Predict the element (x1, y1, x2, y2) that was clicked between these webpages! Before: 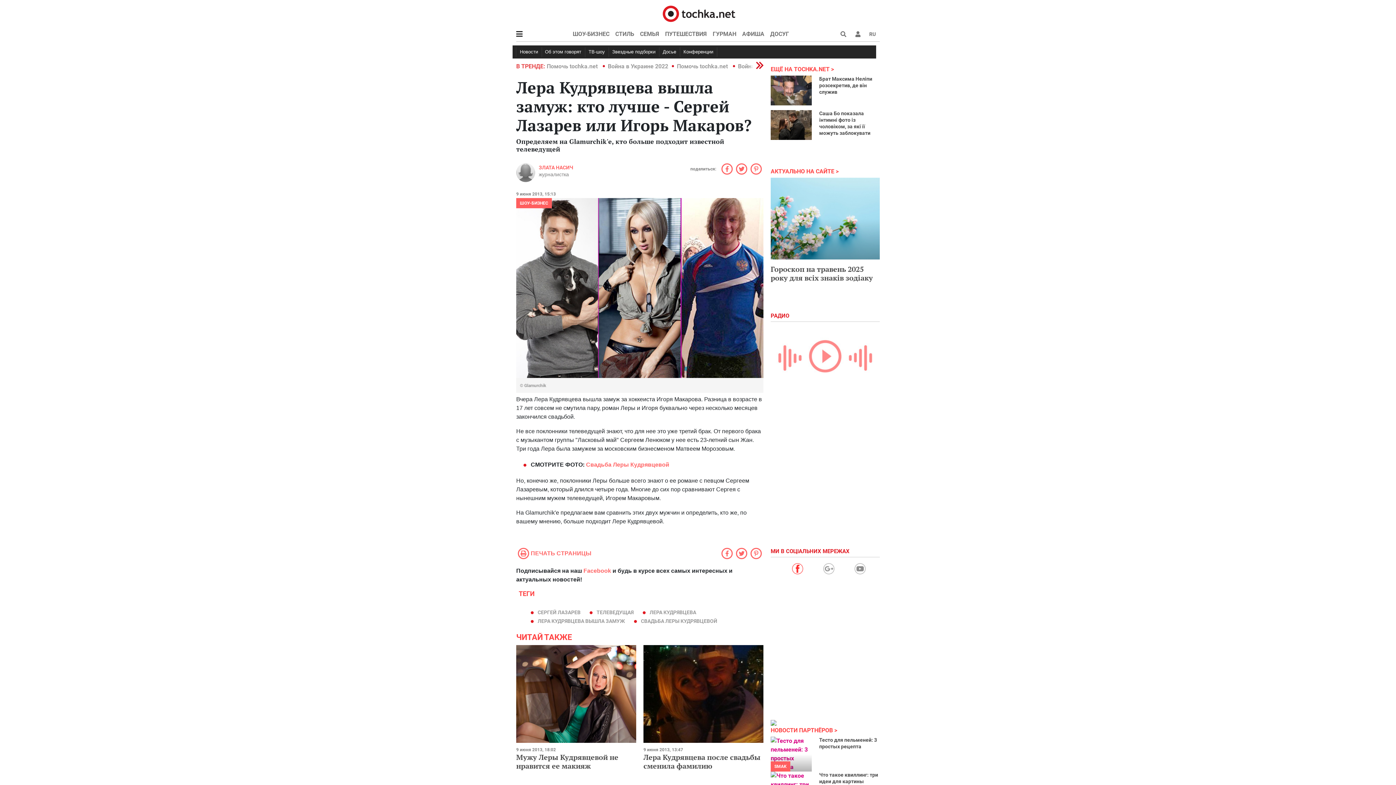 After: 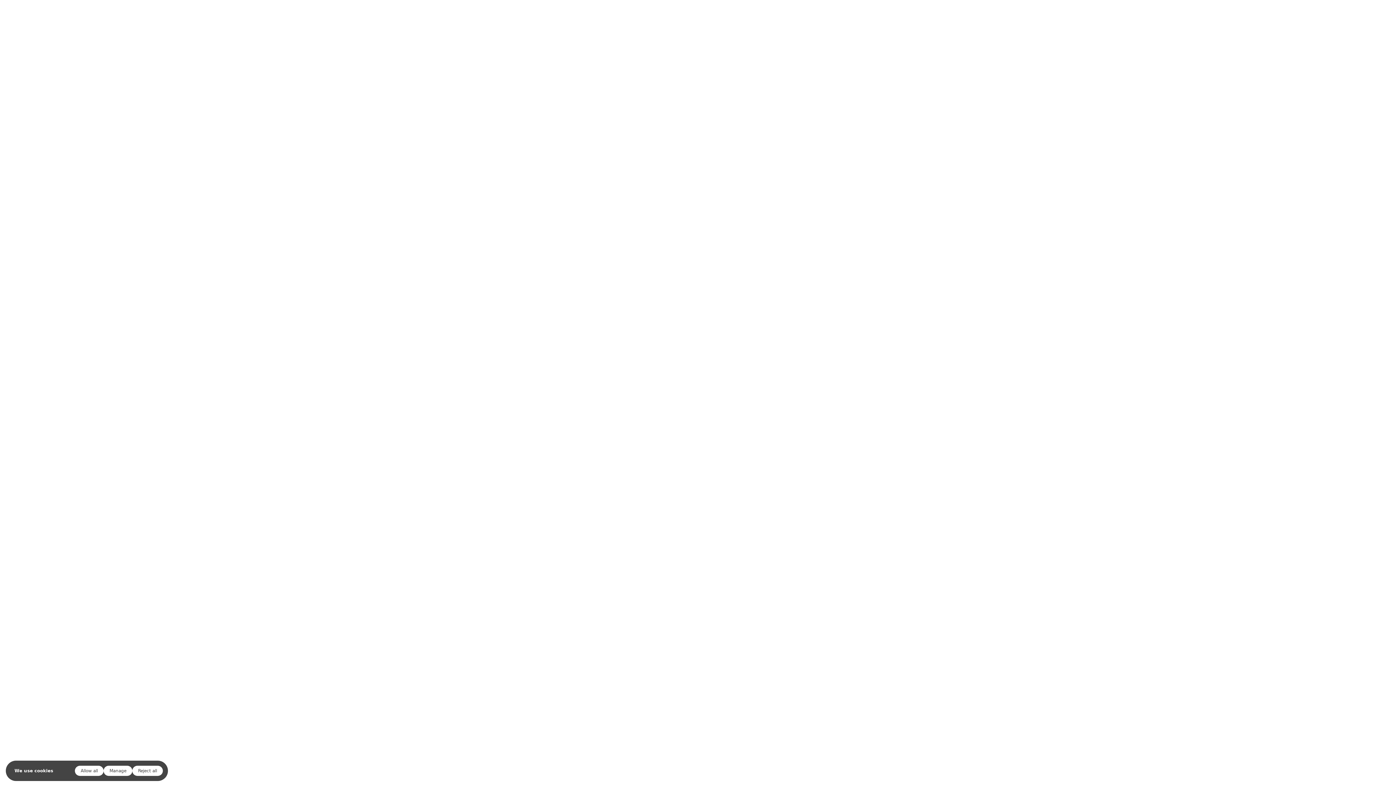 Action: label: Помочь tochka.net  bbox: (677, 62, 729, 69)